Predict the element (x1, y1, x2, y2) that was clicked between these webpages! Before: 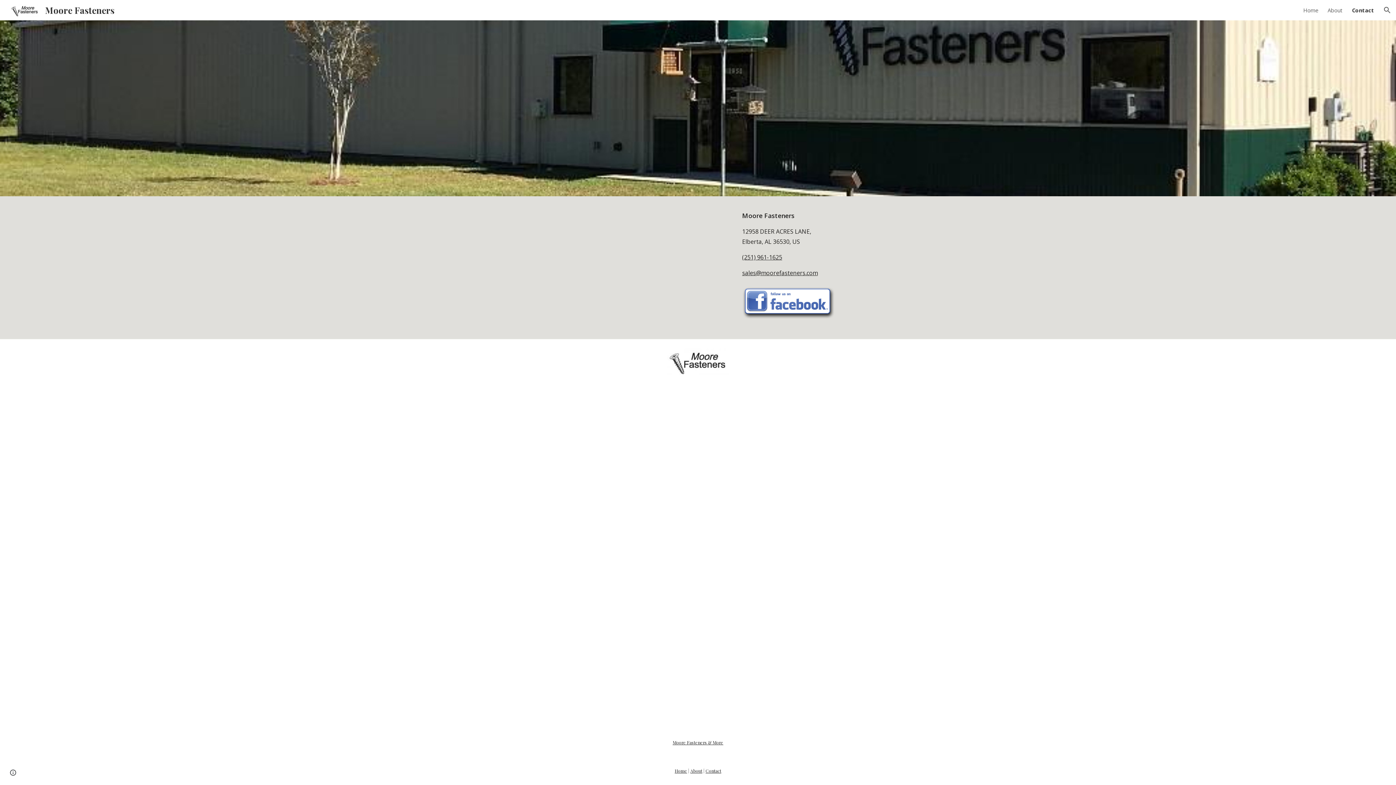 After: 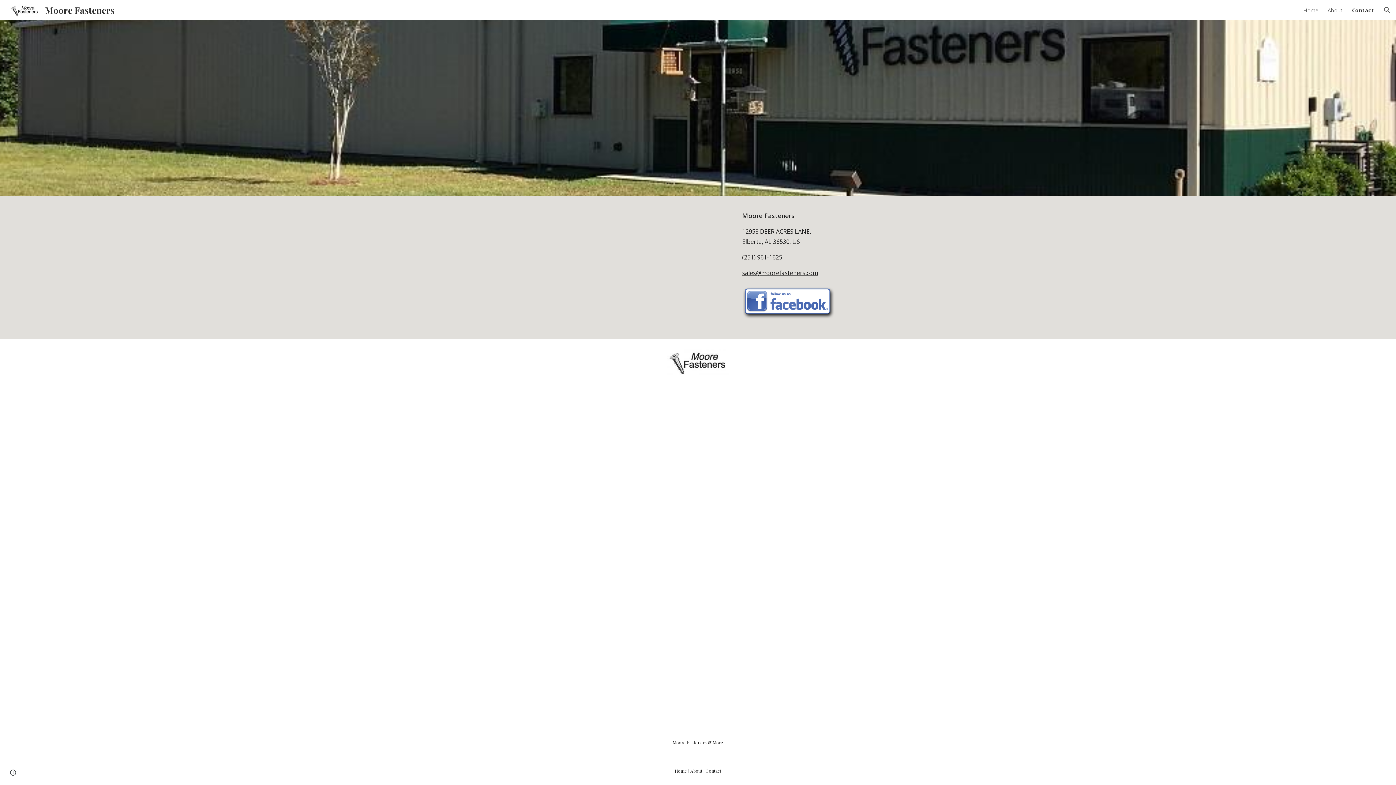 Action: bbox: (705, 768, 721, 774) label: Contact